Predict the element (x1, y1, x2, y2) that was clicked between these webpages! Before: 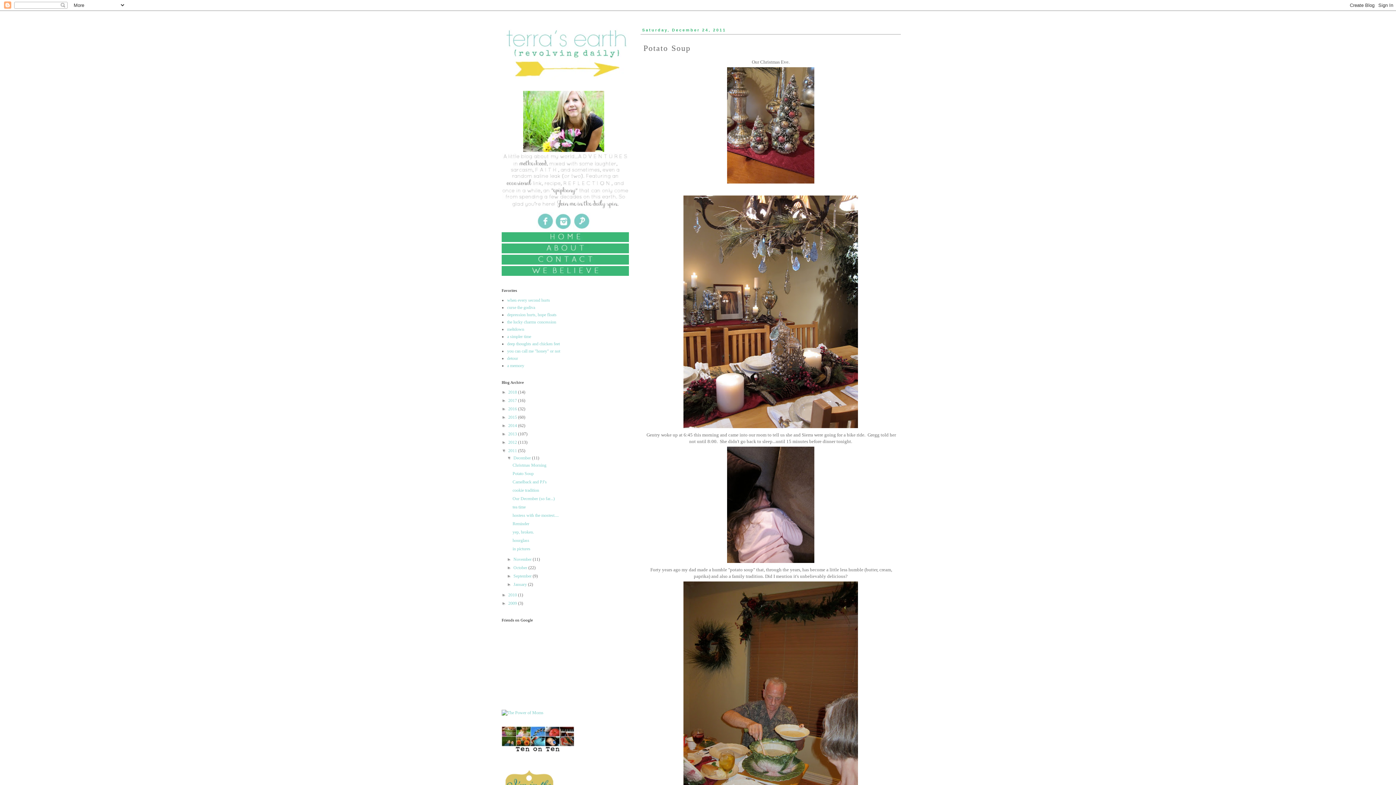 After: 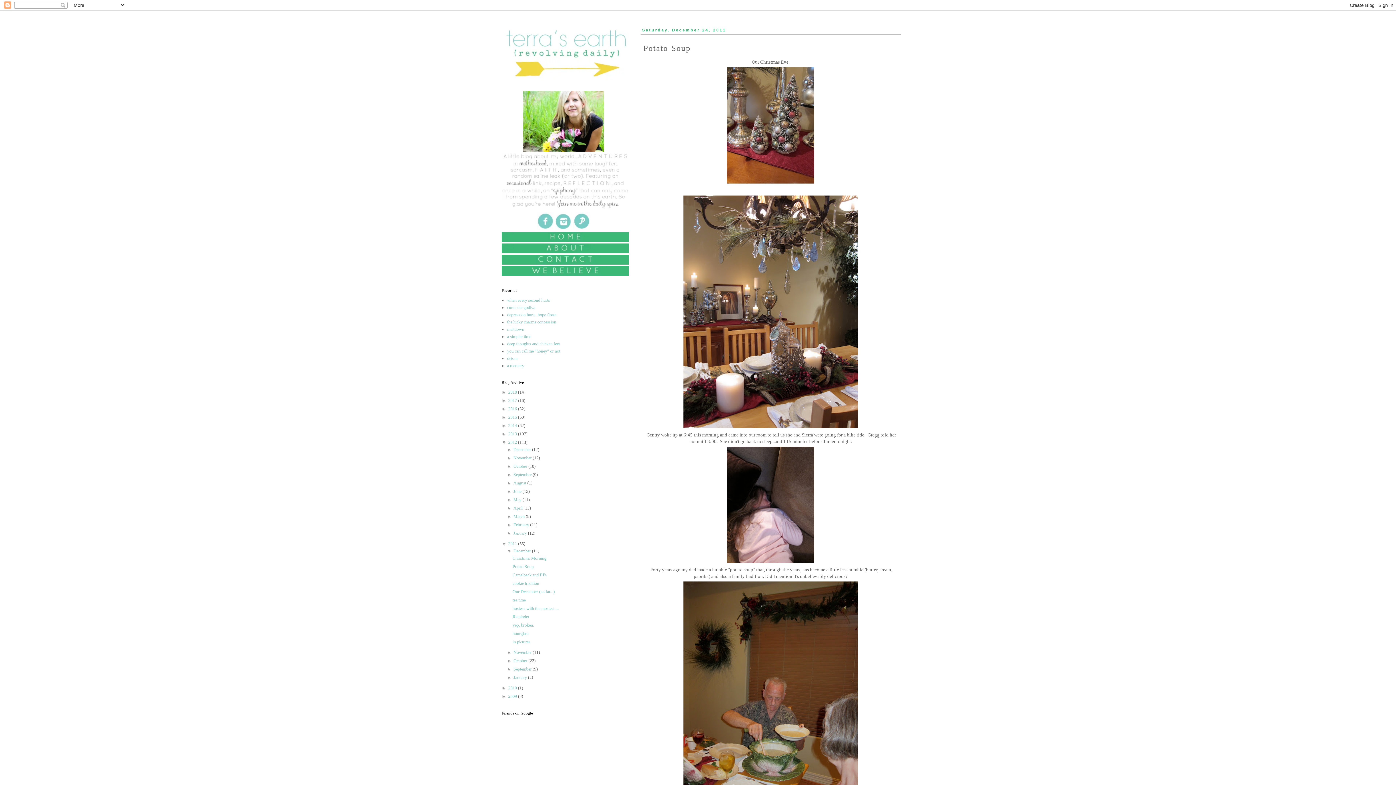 Action: label: ►   bbox: (501, 440, 508, 445)